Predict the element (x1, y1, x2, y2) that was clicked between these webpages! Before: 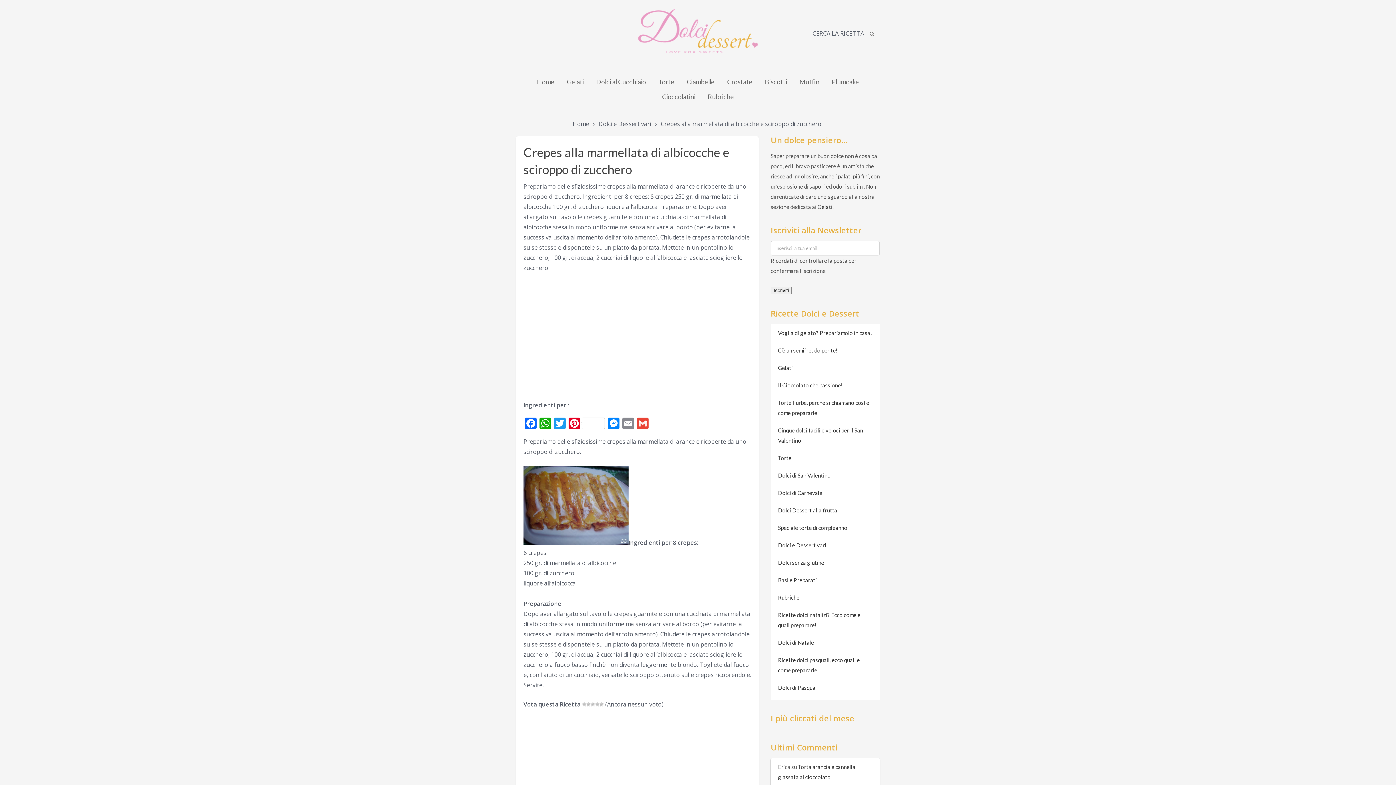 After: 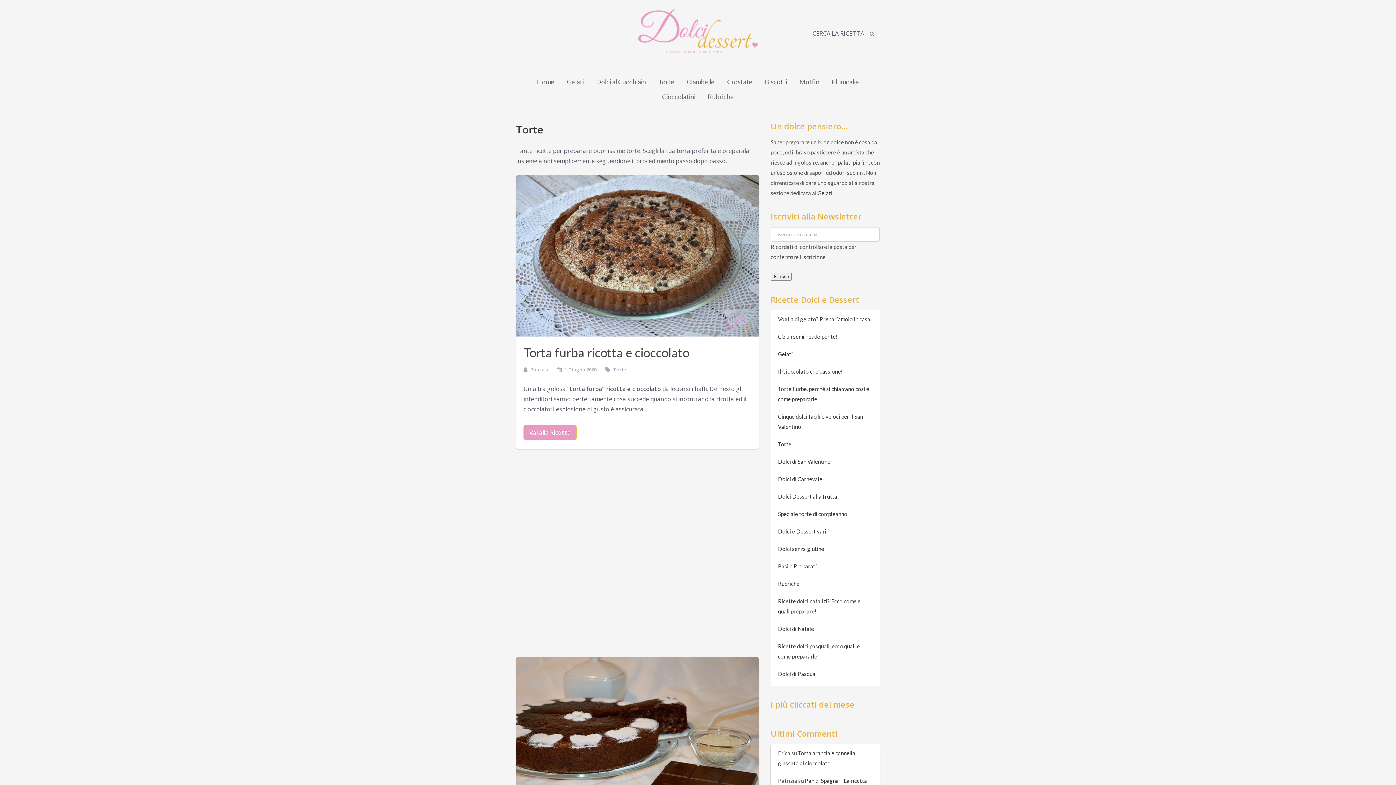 Action: label: Torte bbox: (778, 454, 791, 461)